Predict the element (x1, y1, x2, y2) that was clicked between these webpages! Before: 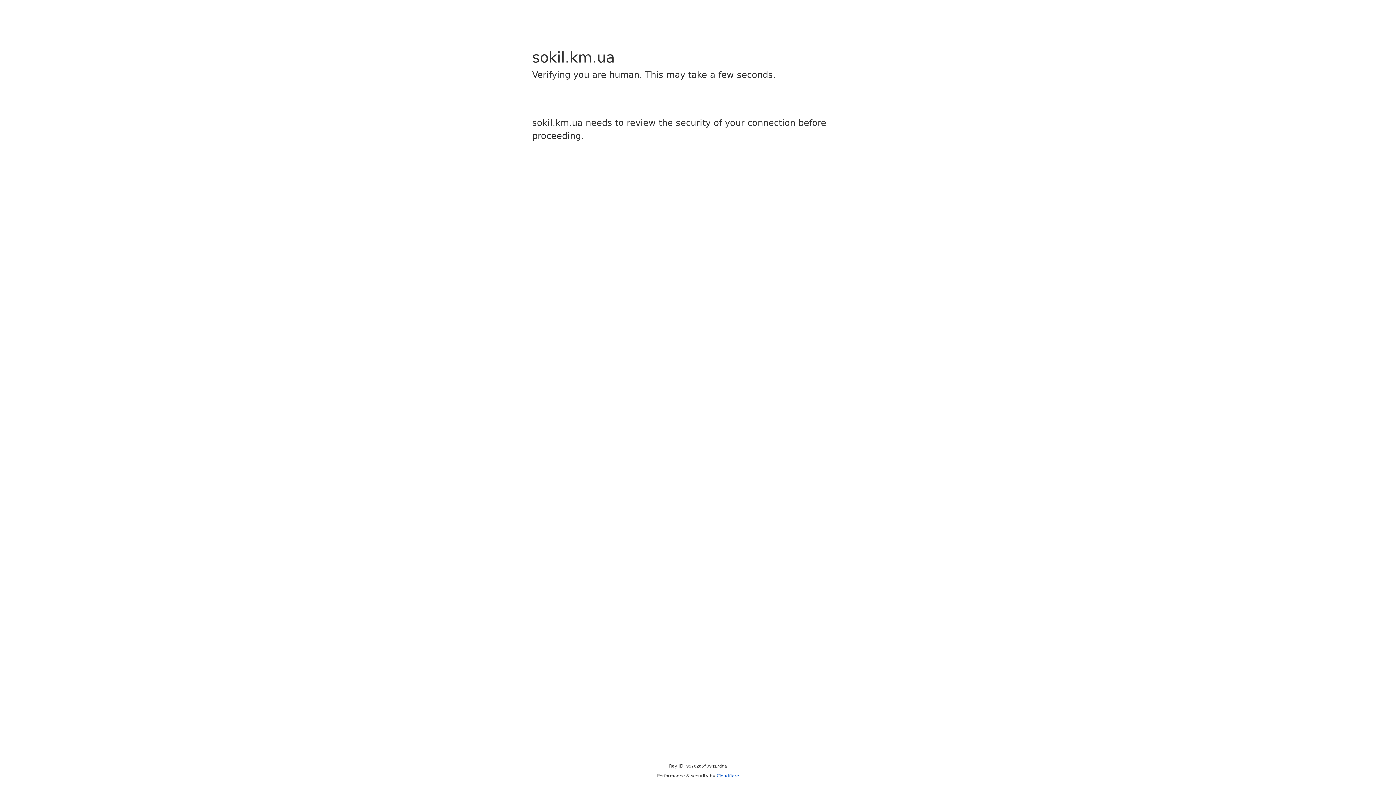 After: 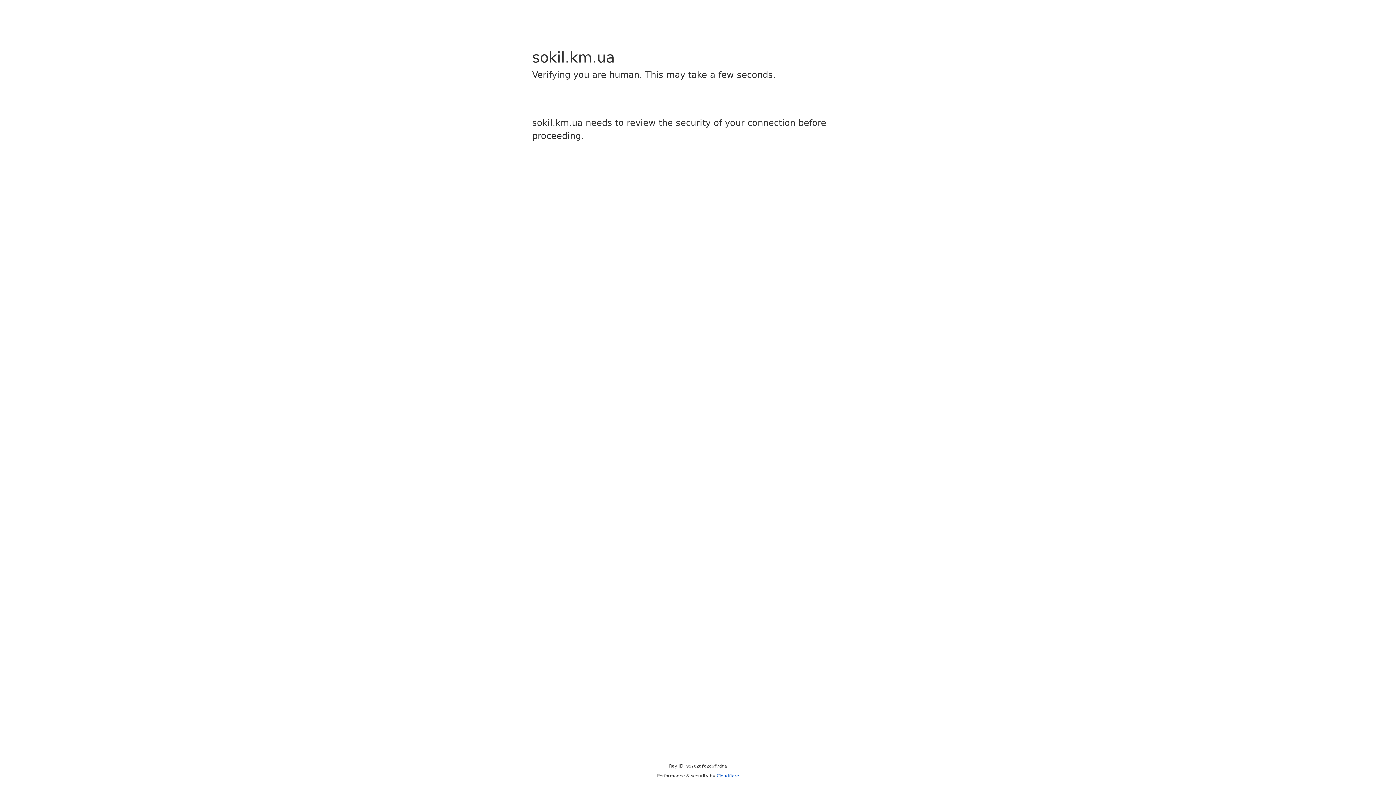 Action: label: Cloudflare bbox: (716, 773, 739, 778)